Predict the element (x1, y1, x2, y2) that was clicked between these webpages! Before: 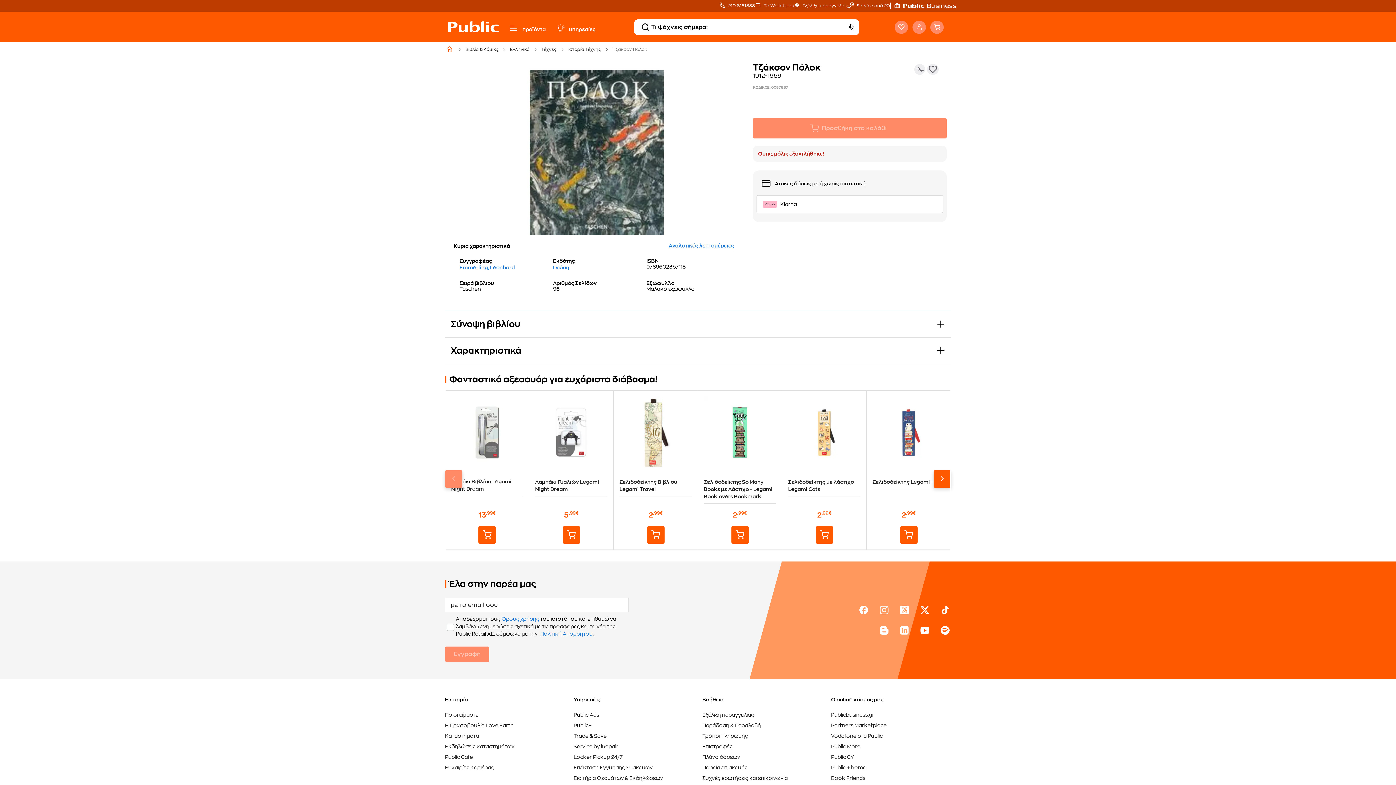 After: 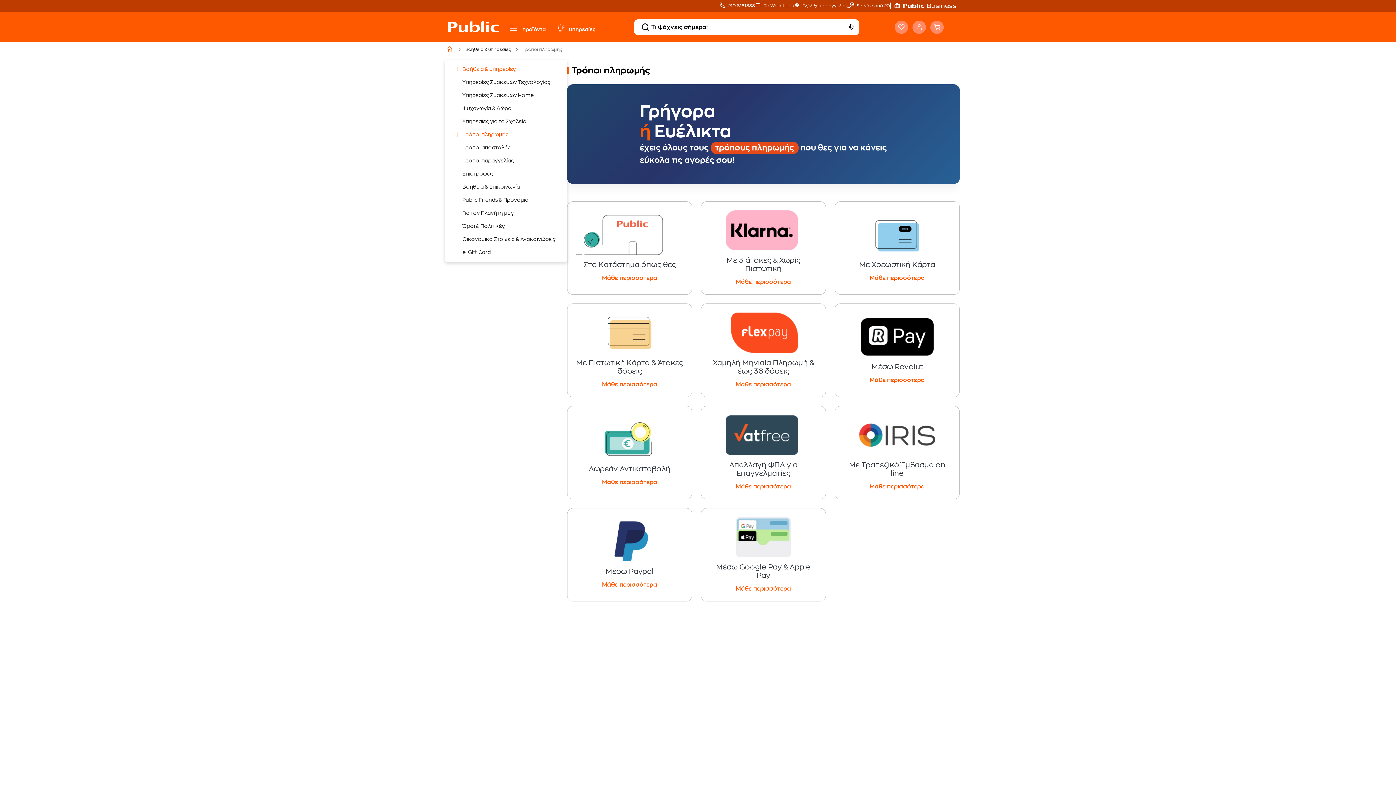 Action: bbox: (702, 732, 748, 740) label: Τρόποι πληρωμής